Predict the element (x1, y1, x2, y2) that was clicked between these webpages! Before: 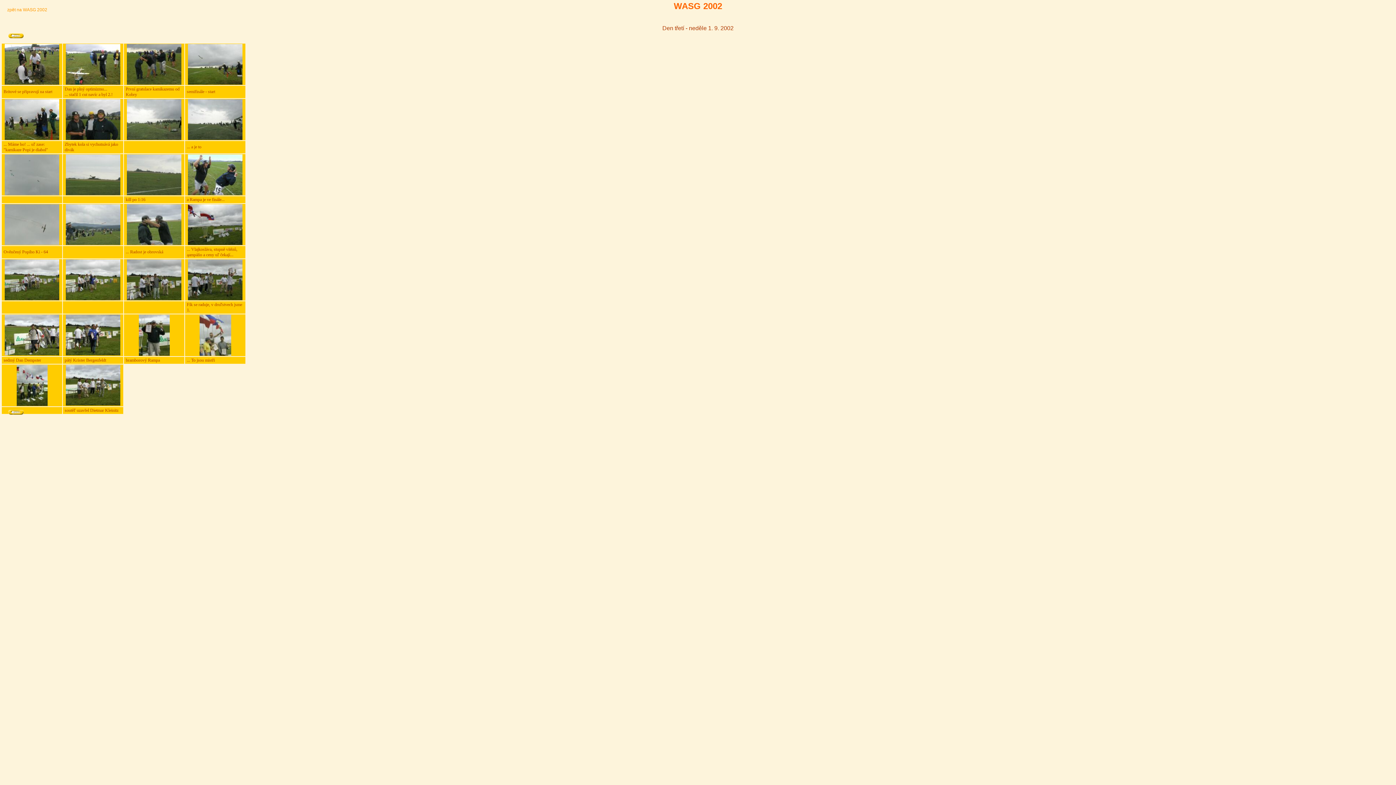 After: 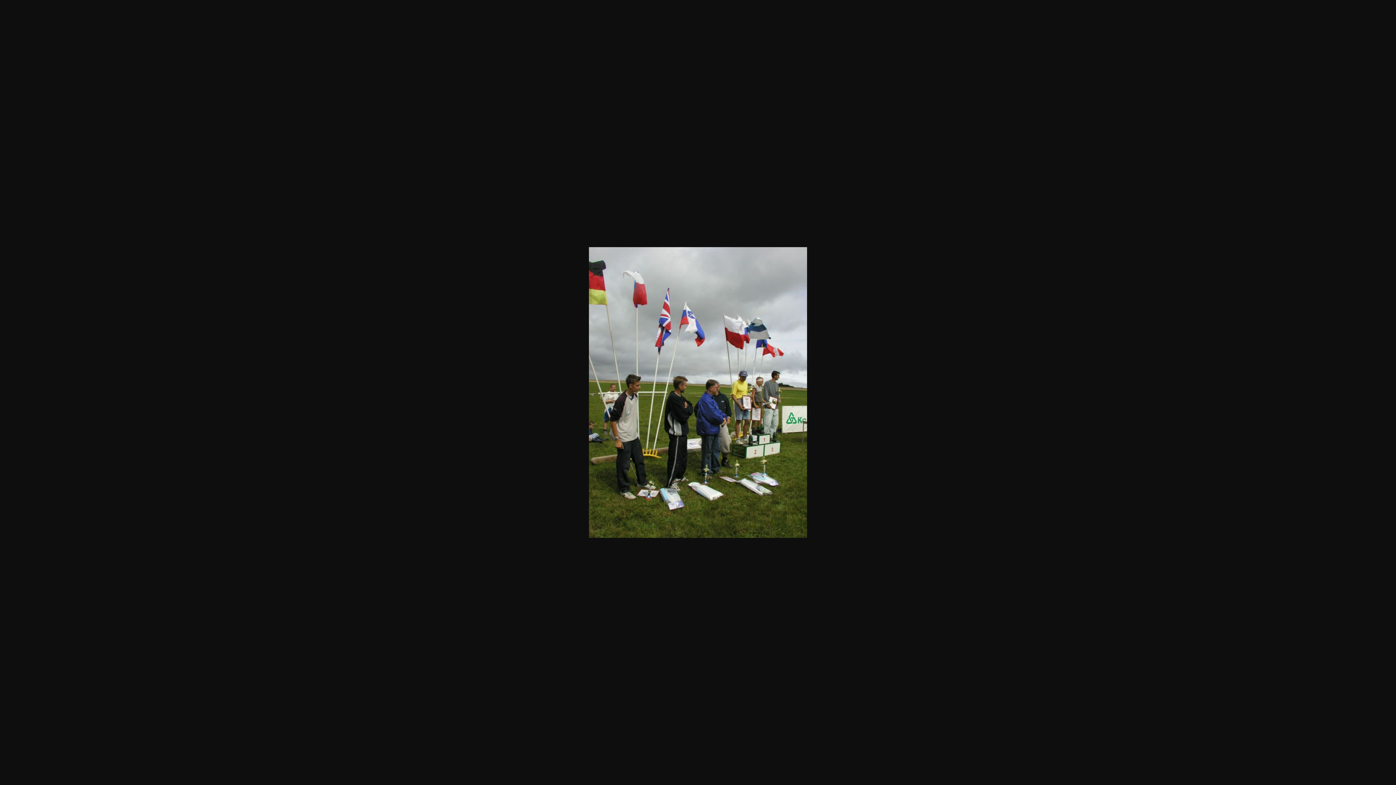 Action: bbox: (16, 401, 47, 407)